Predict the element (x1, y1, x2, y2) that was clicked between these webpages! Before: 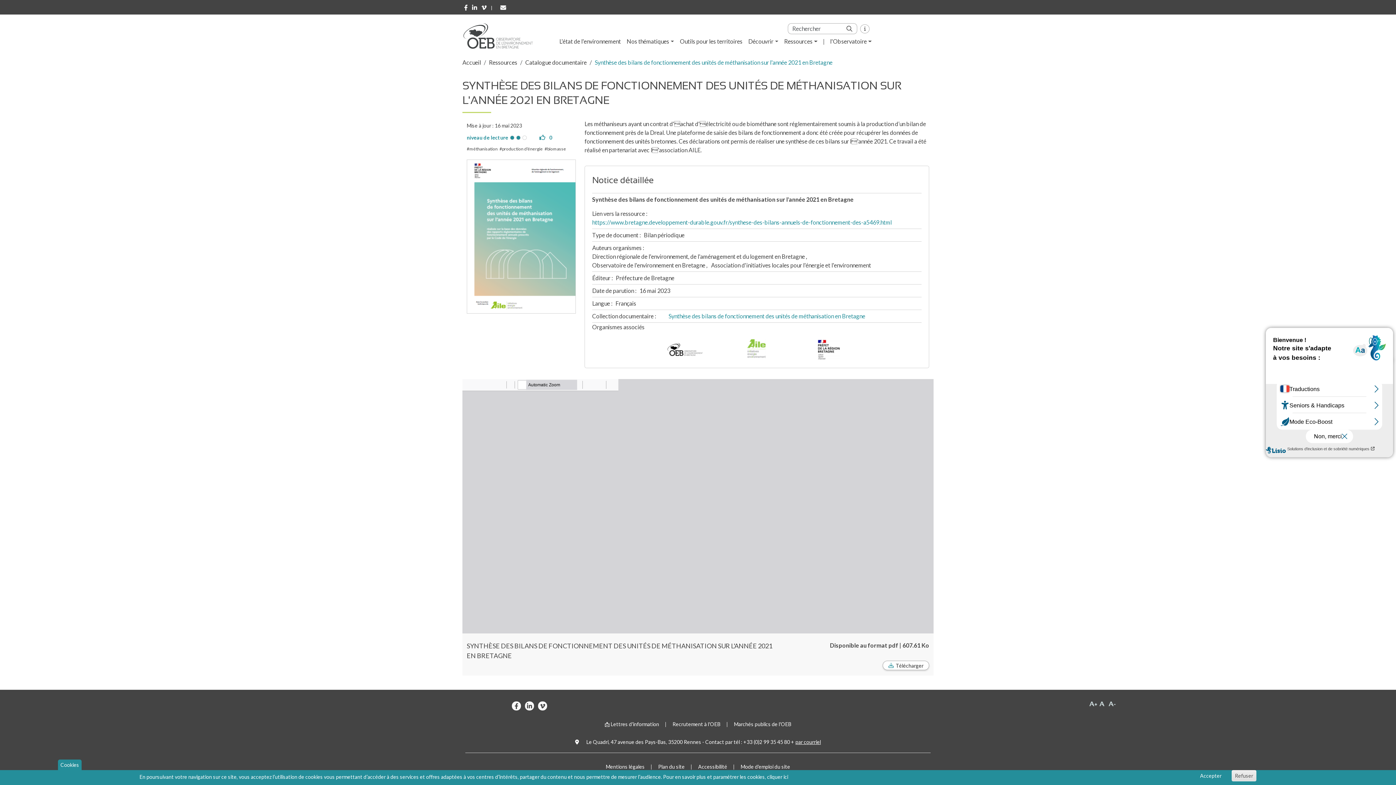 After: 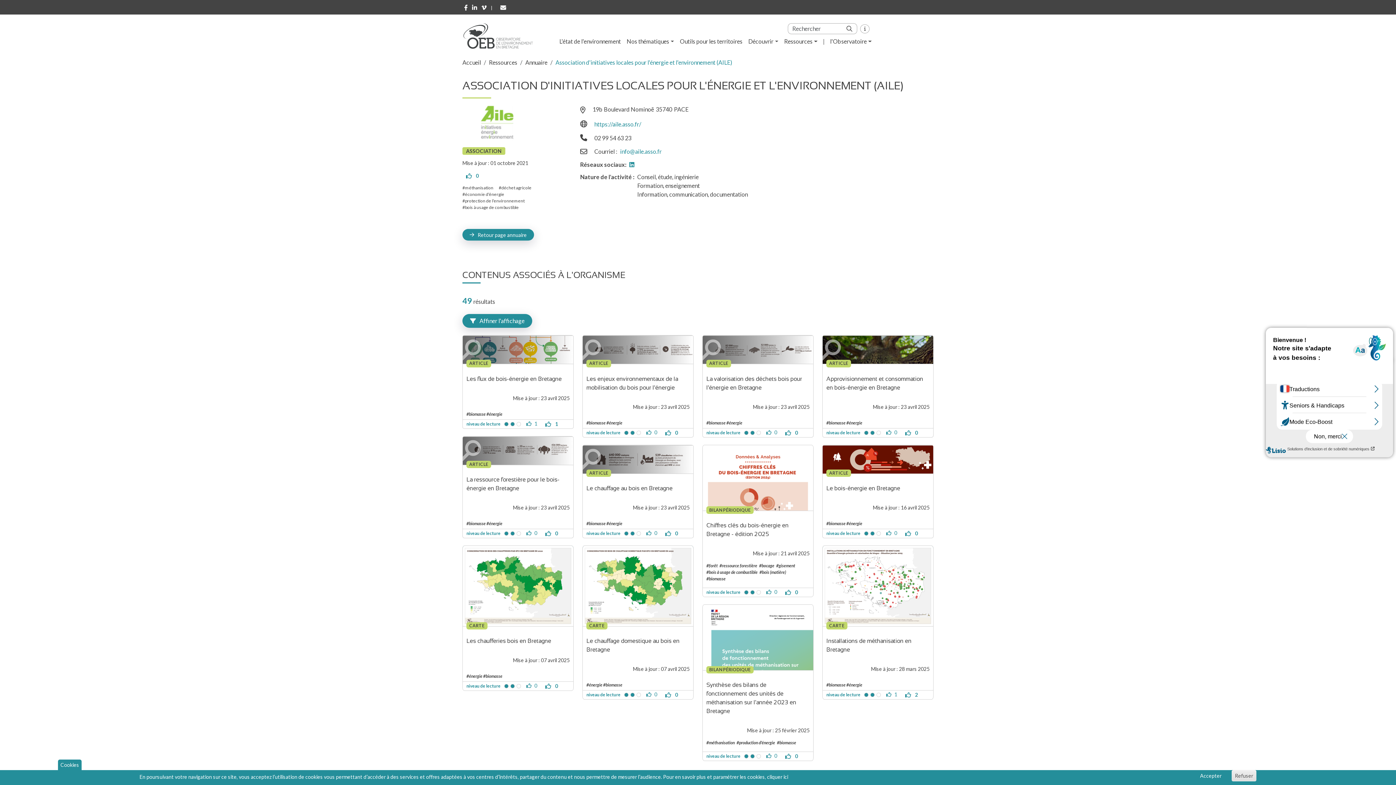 Action: bbox: (737, 338, 778, 360)